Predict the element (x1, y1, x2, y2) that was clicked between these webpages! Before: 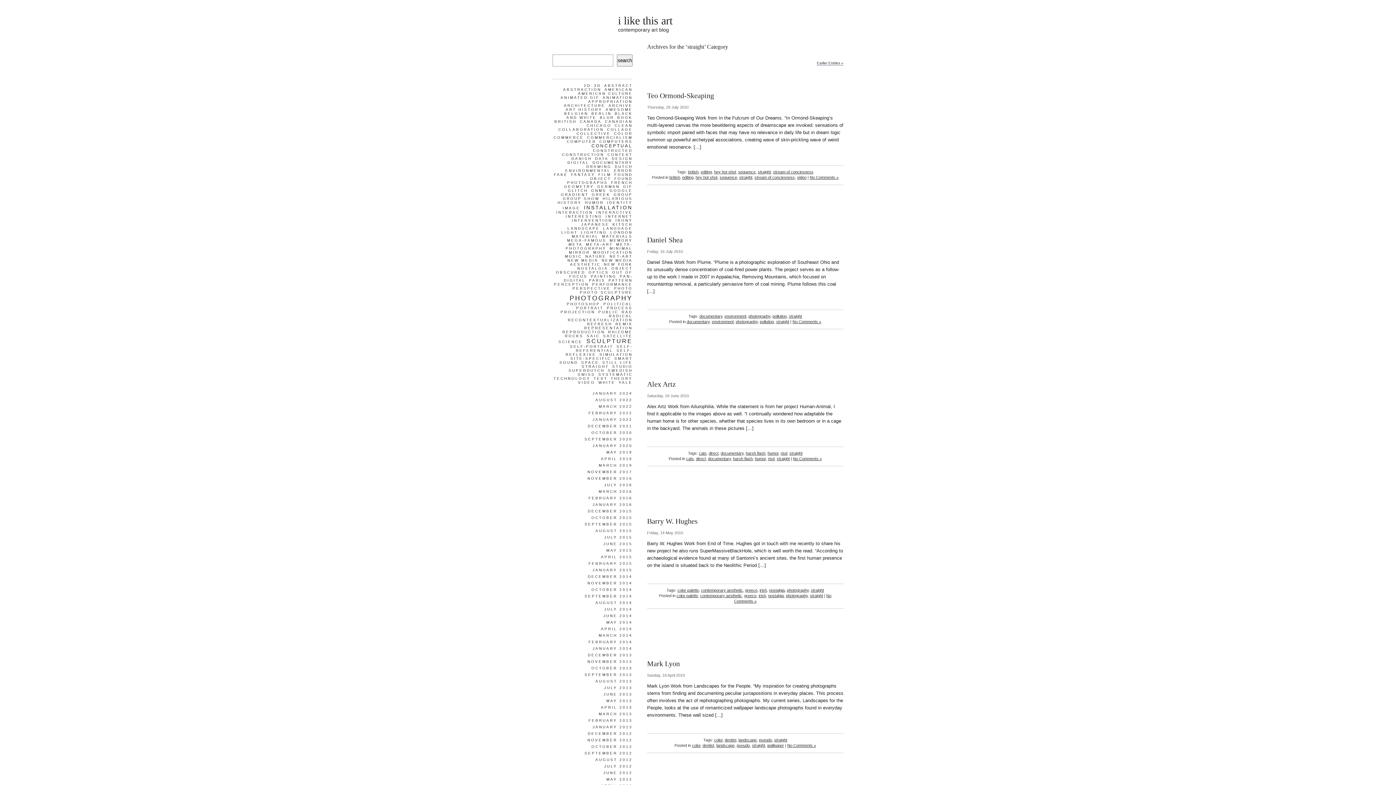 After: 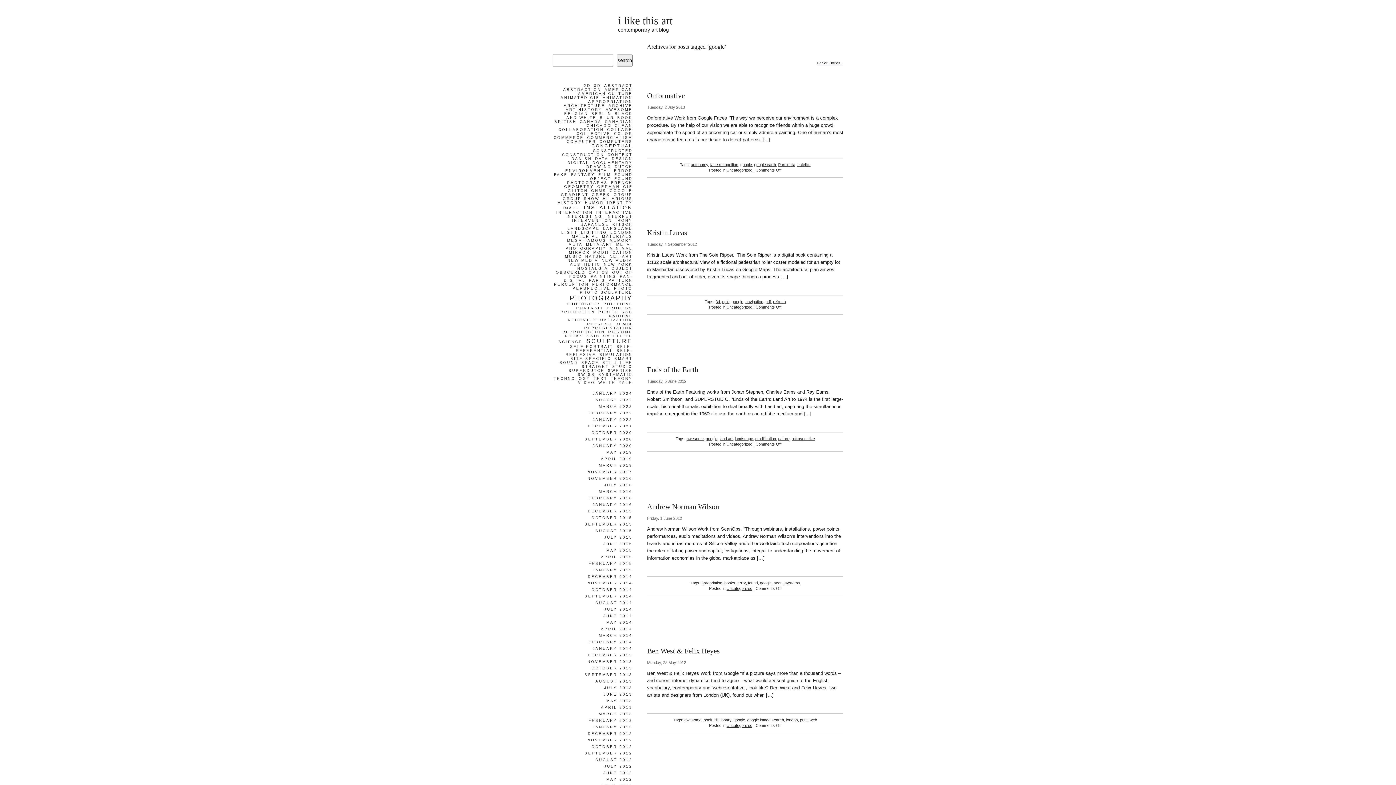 Action: bbox: (608, 187, 632, 193) label: GOOGLE